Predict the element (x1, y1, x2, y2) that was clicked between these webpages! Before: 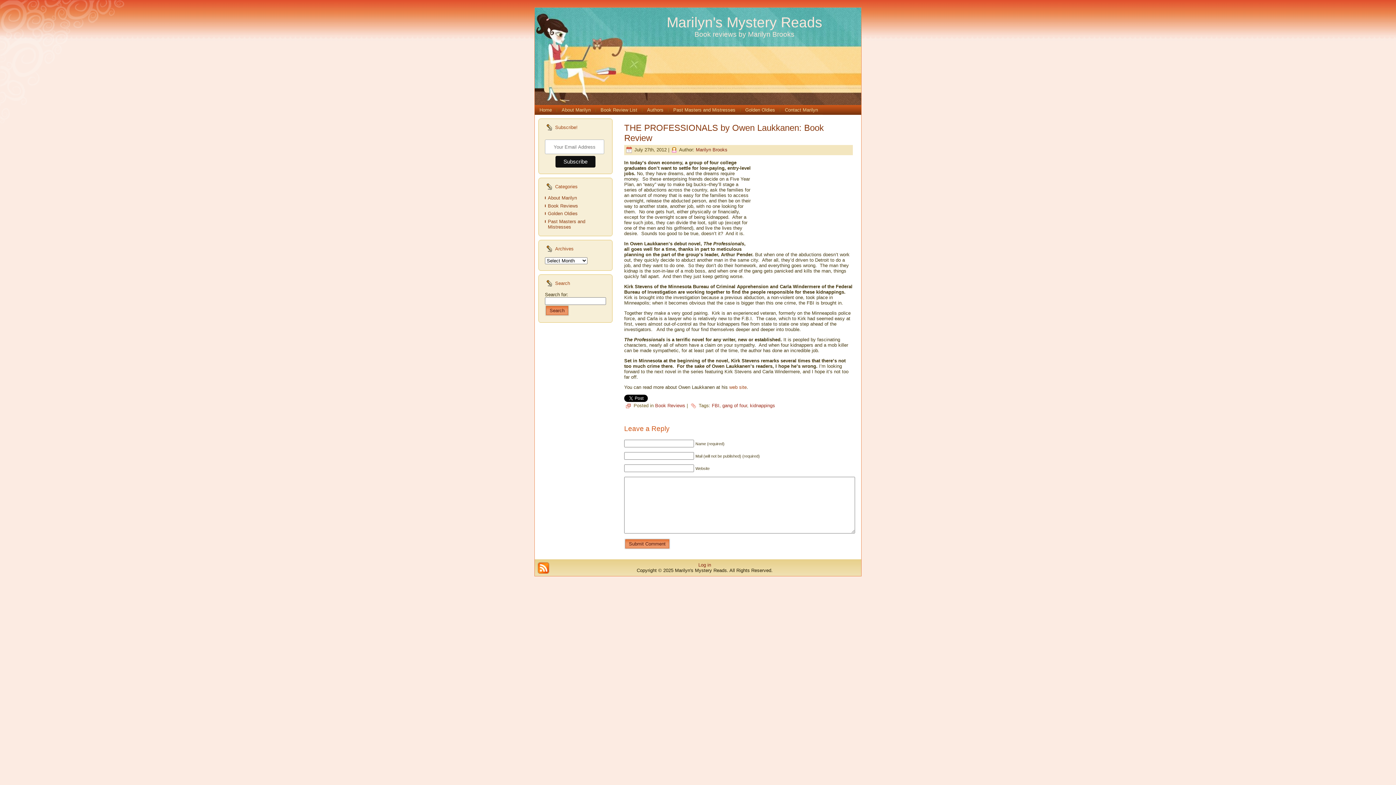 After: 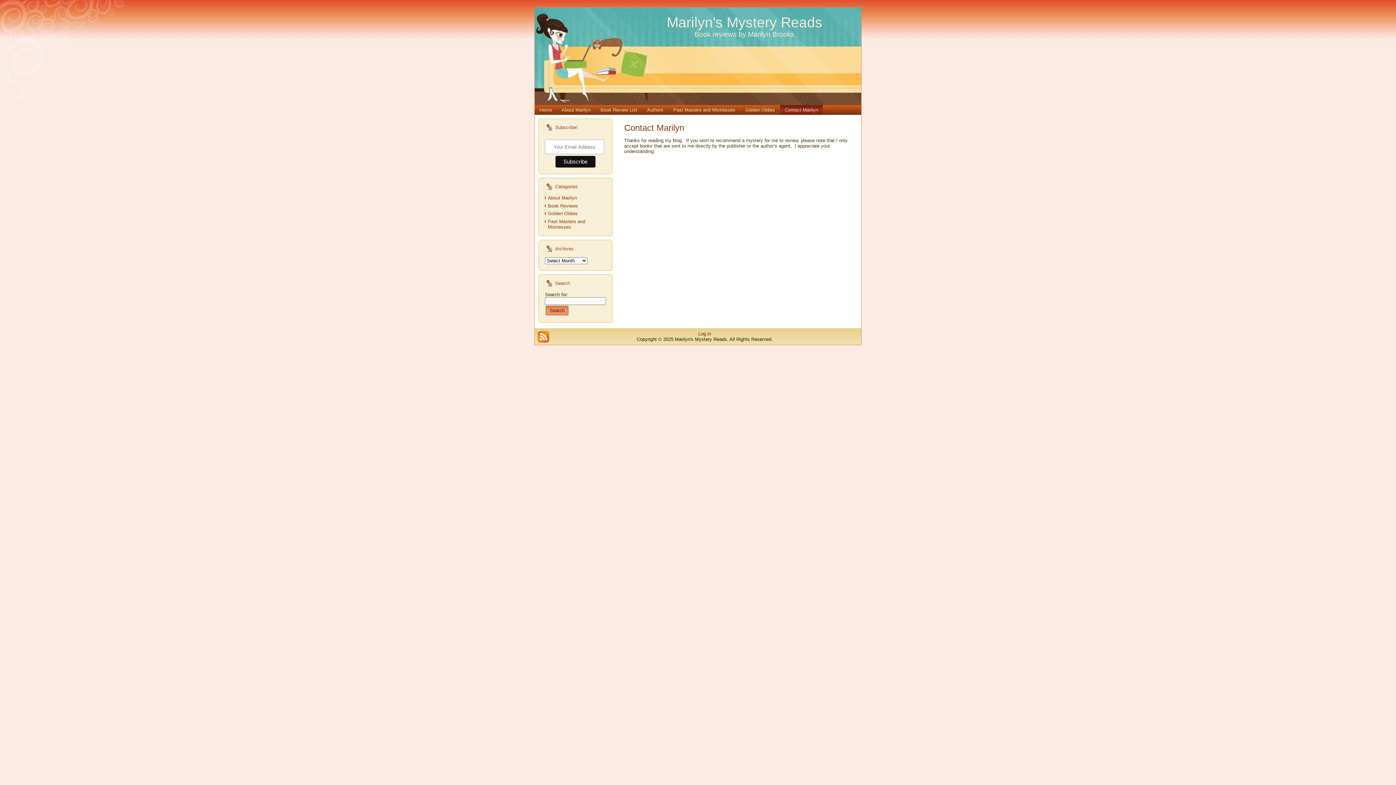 Action: label: Contact Marilyn bbox: (780, 105, 822, 114)